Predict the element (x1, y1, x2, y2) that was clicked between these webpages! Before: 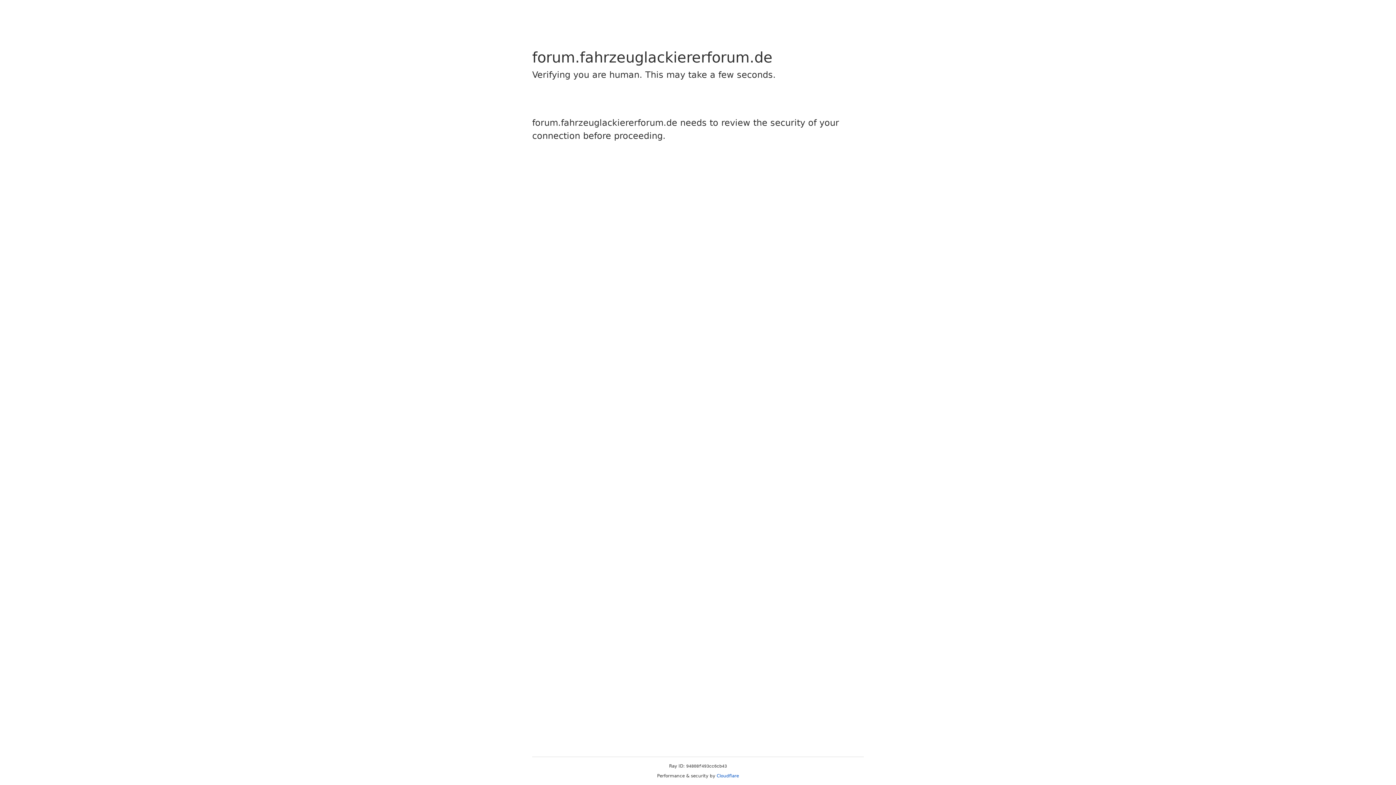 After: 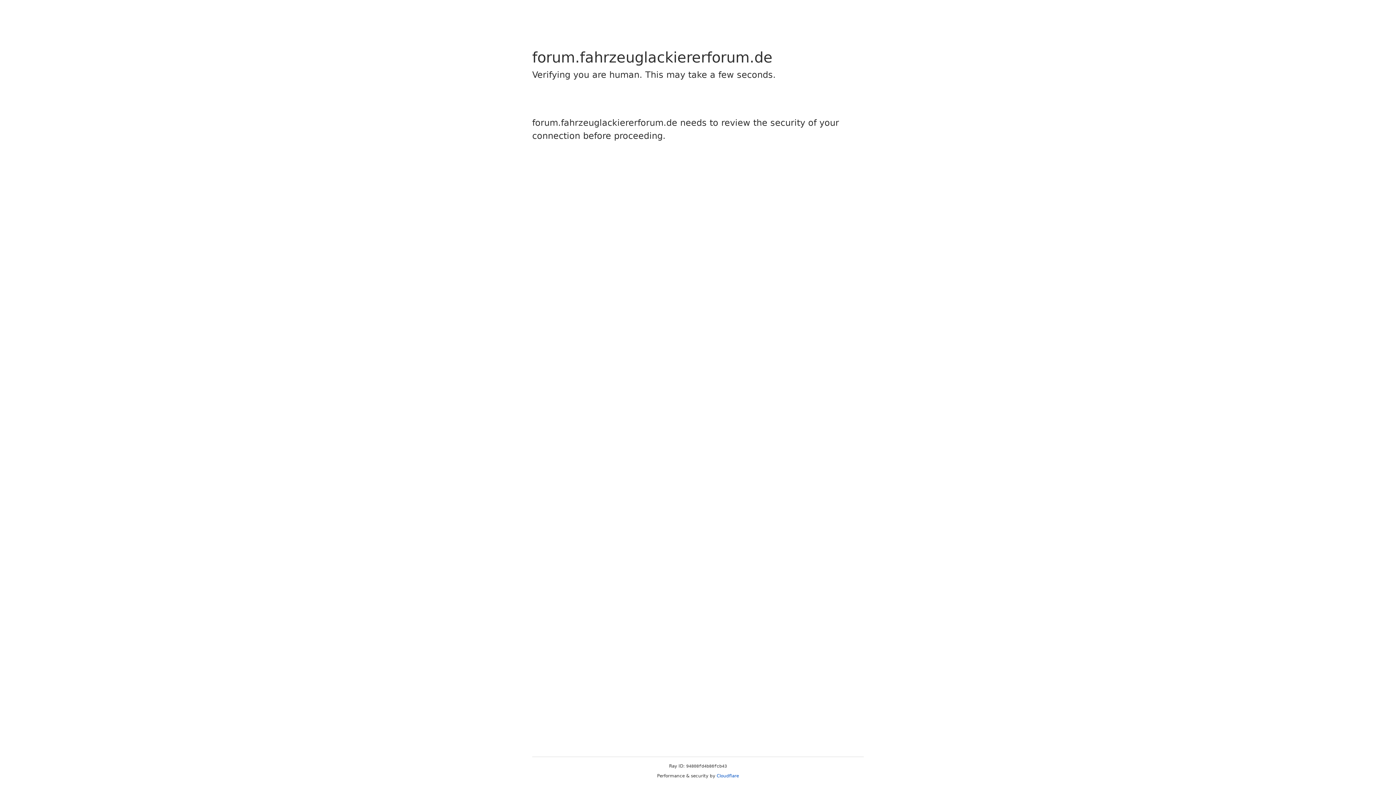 Action: label: Cloudflare bbox: (716, 773, 739, 778)